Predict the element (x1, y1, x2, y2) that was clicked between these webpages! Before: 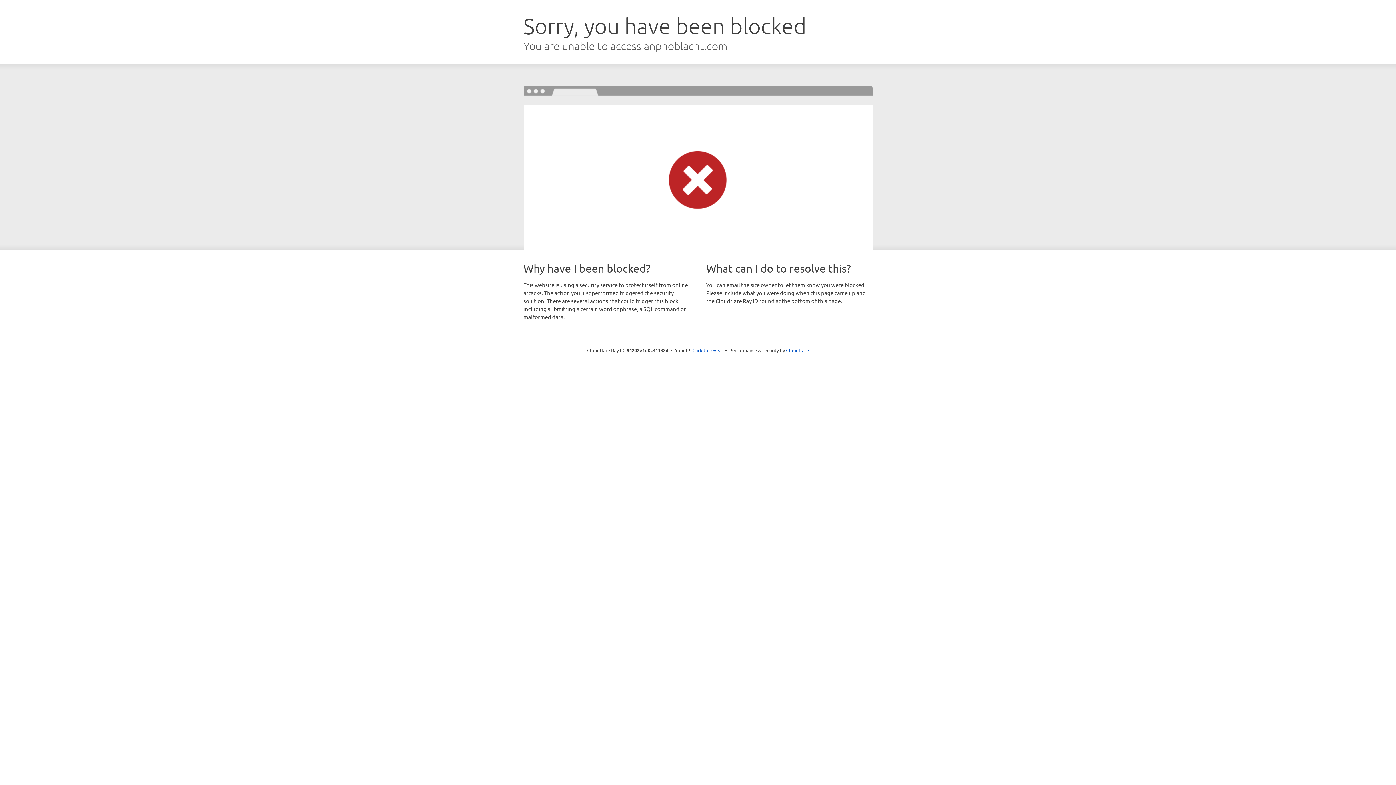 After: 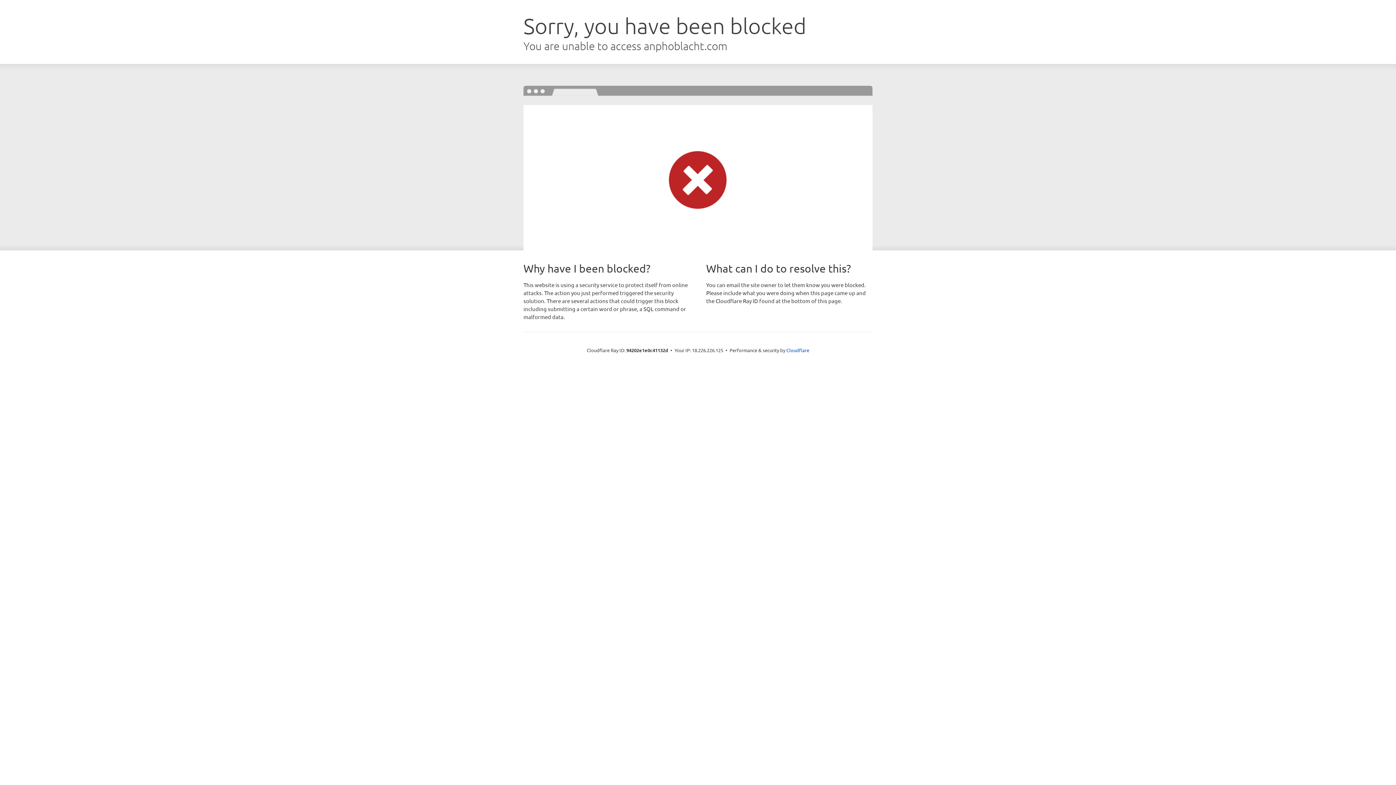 Action: label: Click to reveal bbox: (692, 346, 723, 353)